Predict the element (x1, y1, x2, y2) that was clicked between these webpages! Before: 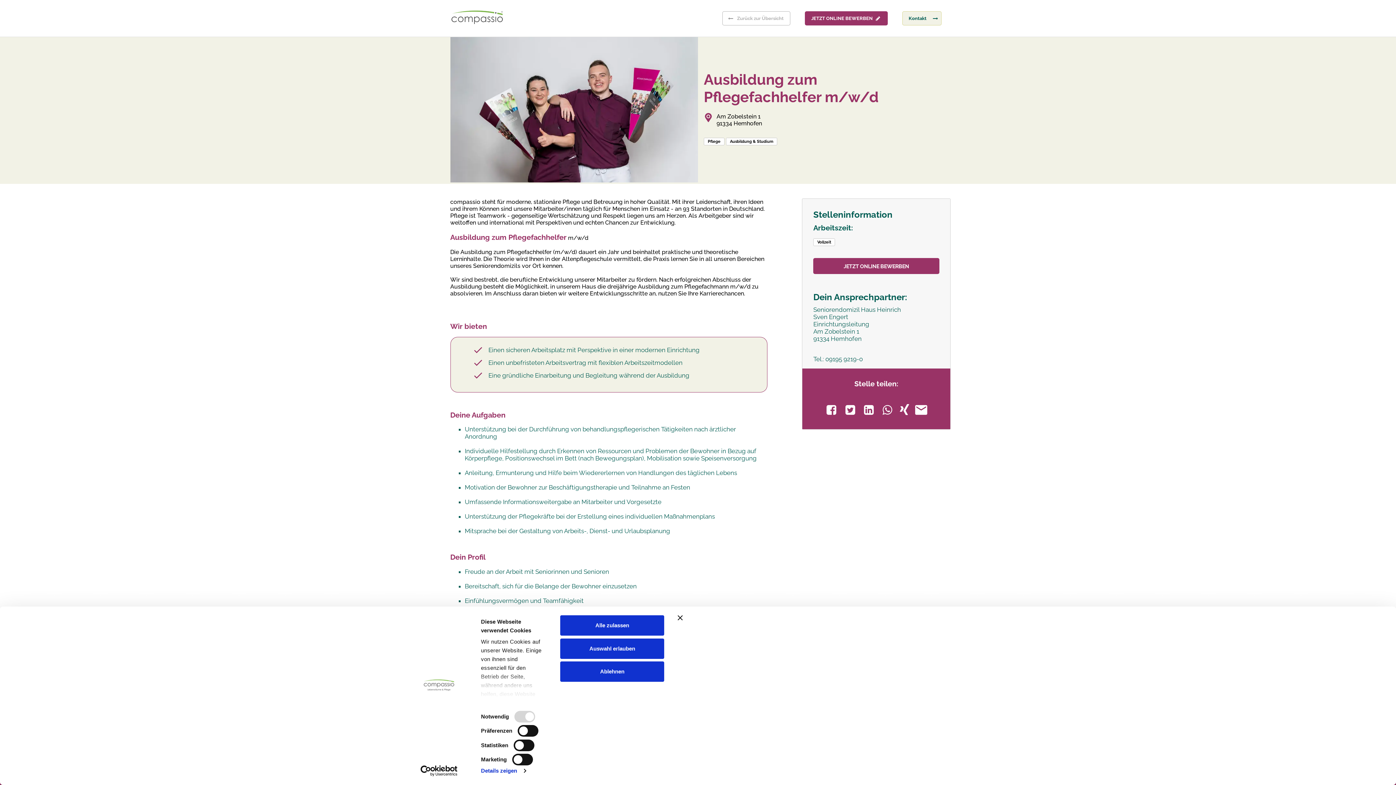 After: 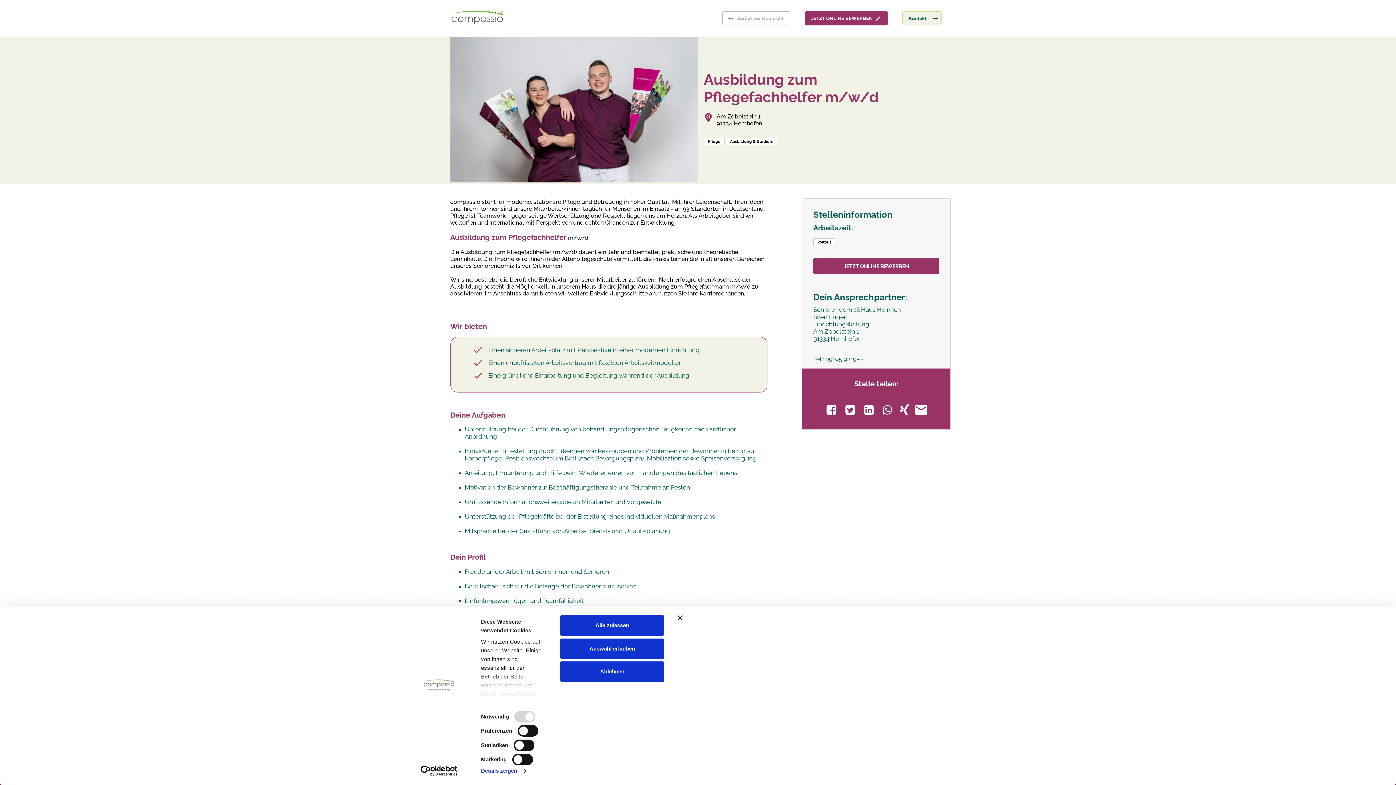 Action: bbox: (899, 404, 910, 416) label: Xing